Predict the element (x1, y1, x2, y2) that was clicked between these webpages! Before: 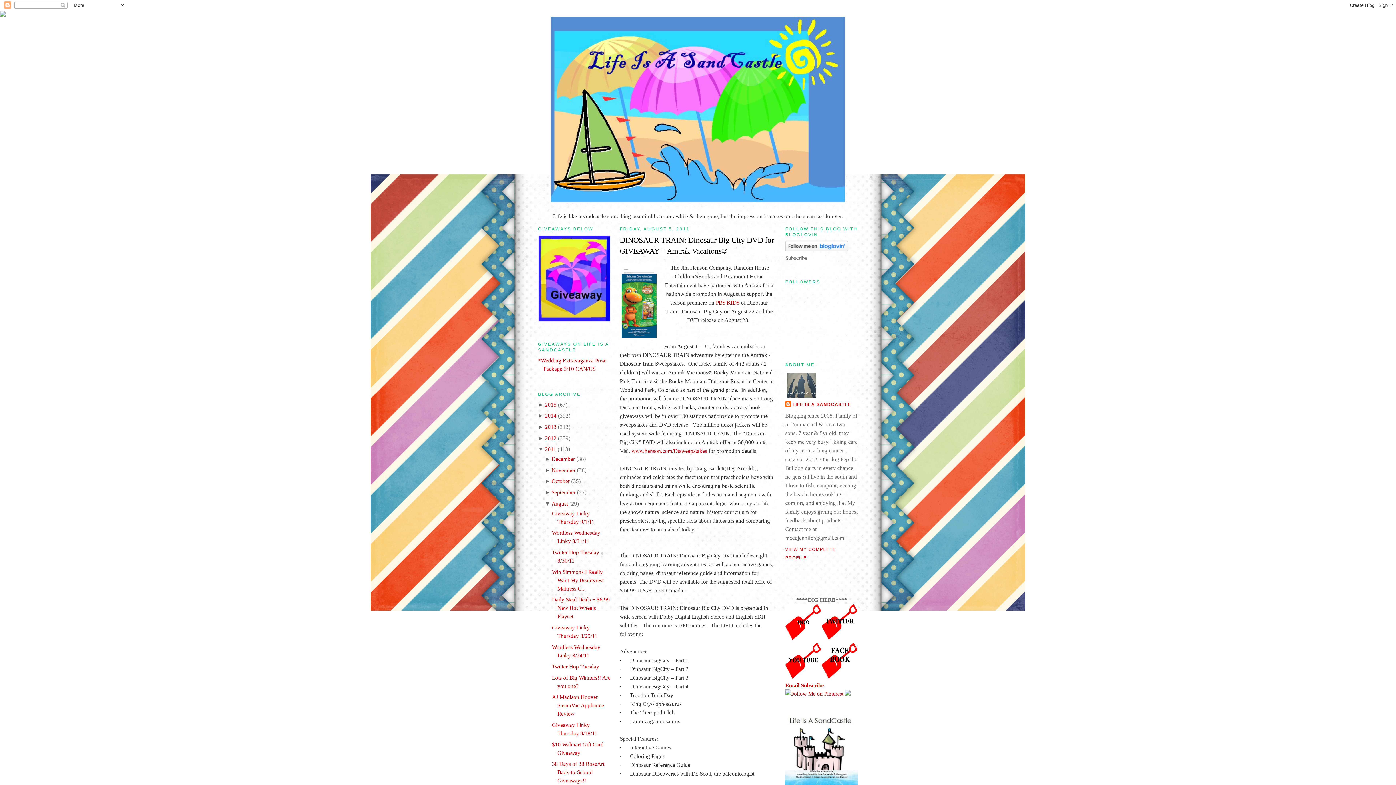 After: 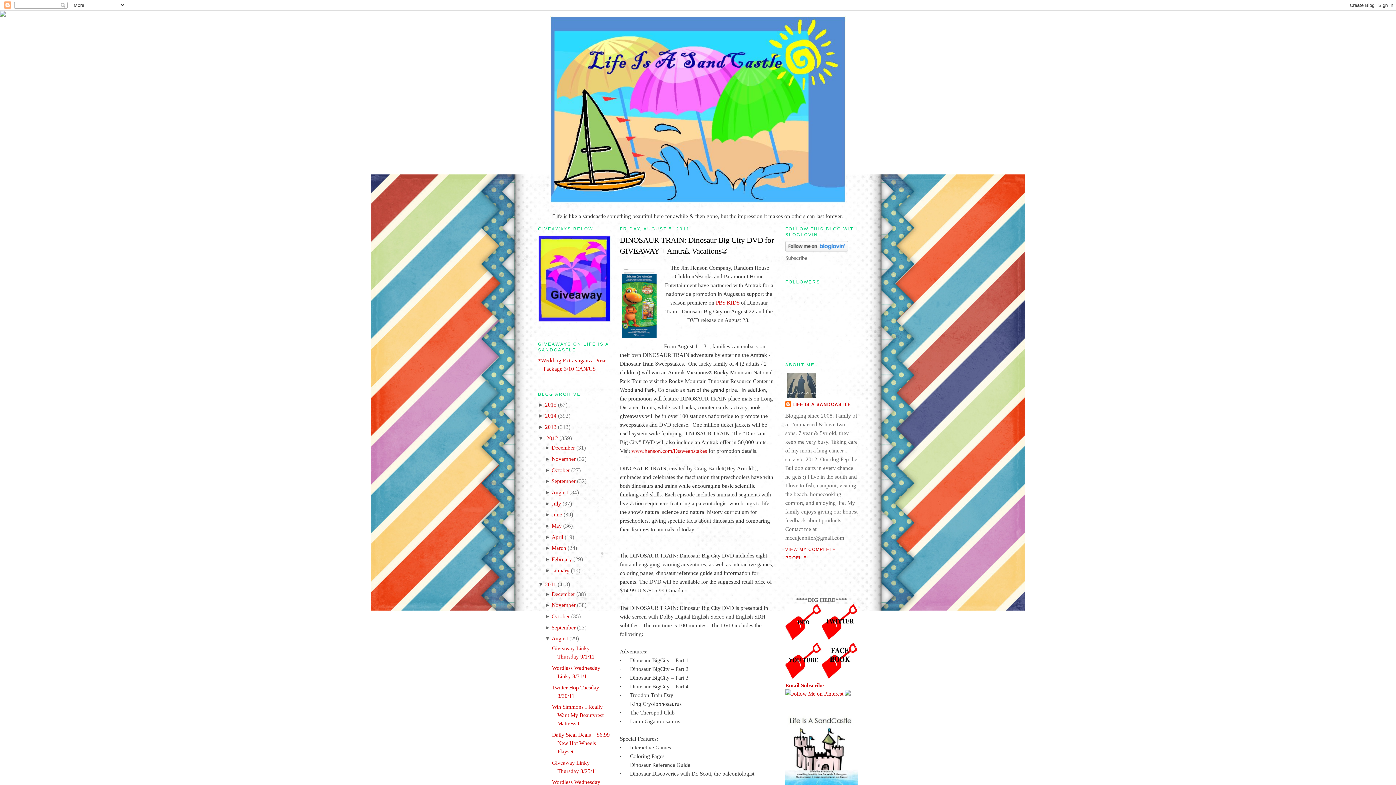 Action: bbox: (538, 435, 545, 441) label: ► 